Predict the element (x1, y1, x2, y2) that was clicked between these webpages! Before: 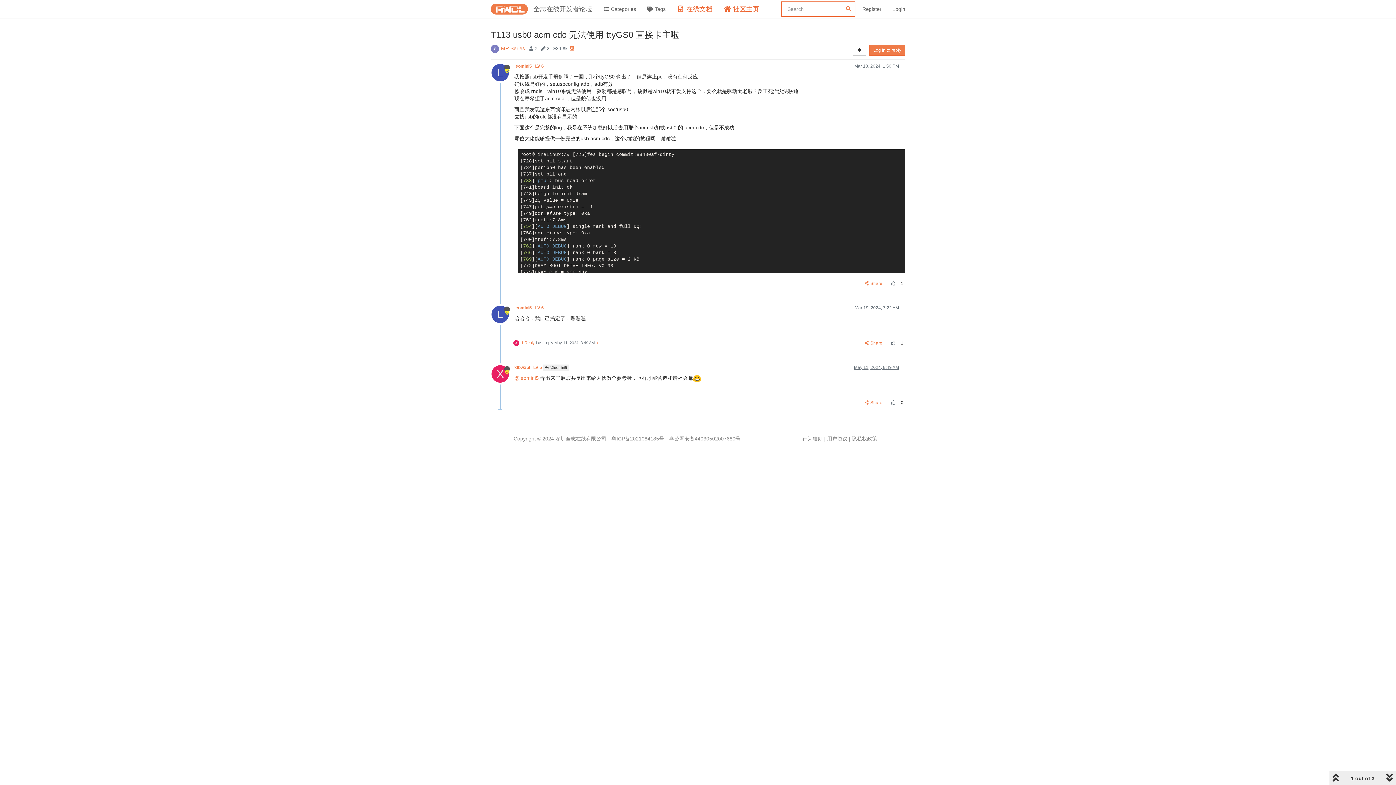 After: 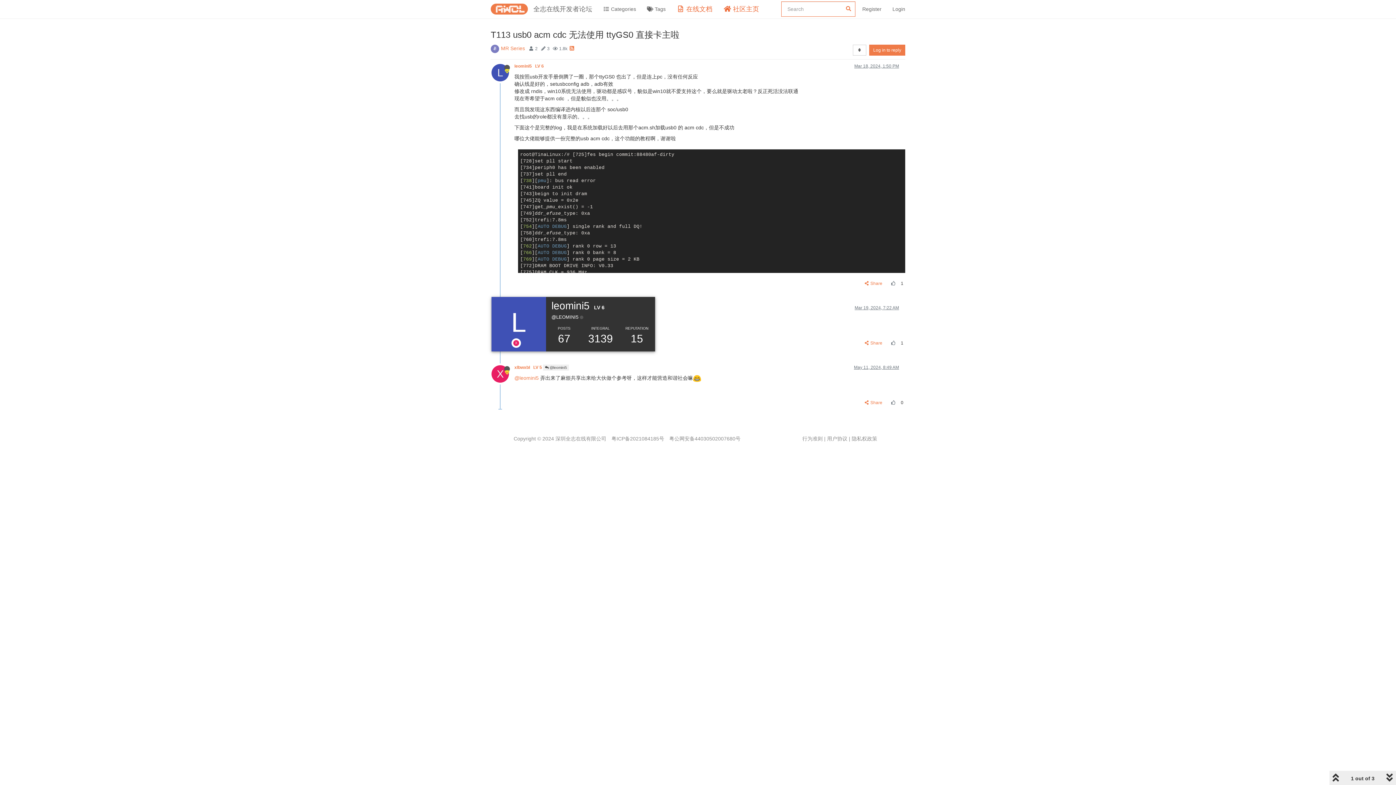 Action: label: L bbox: (491, 311, 514, 316)